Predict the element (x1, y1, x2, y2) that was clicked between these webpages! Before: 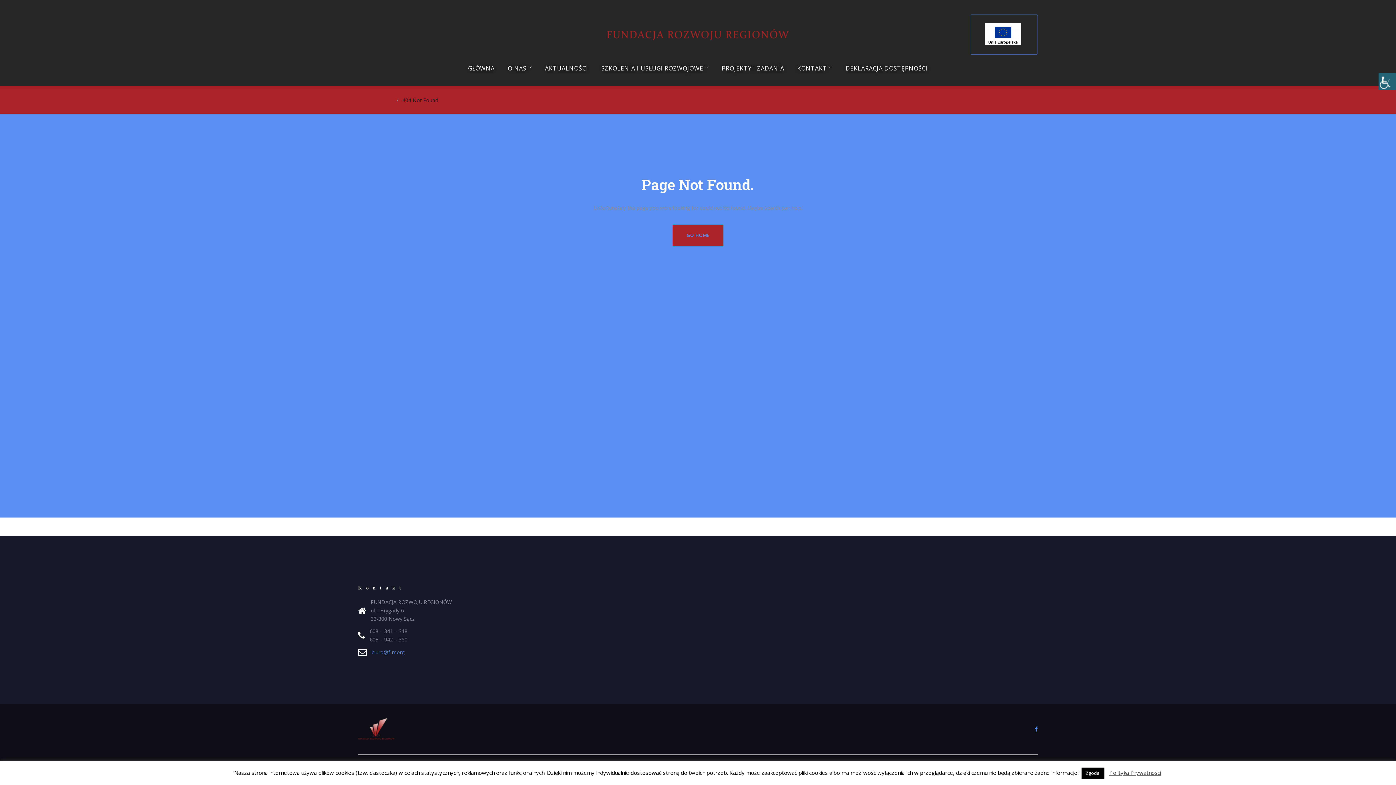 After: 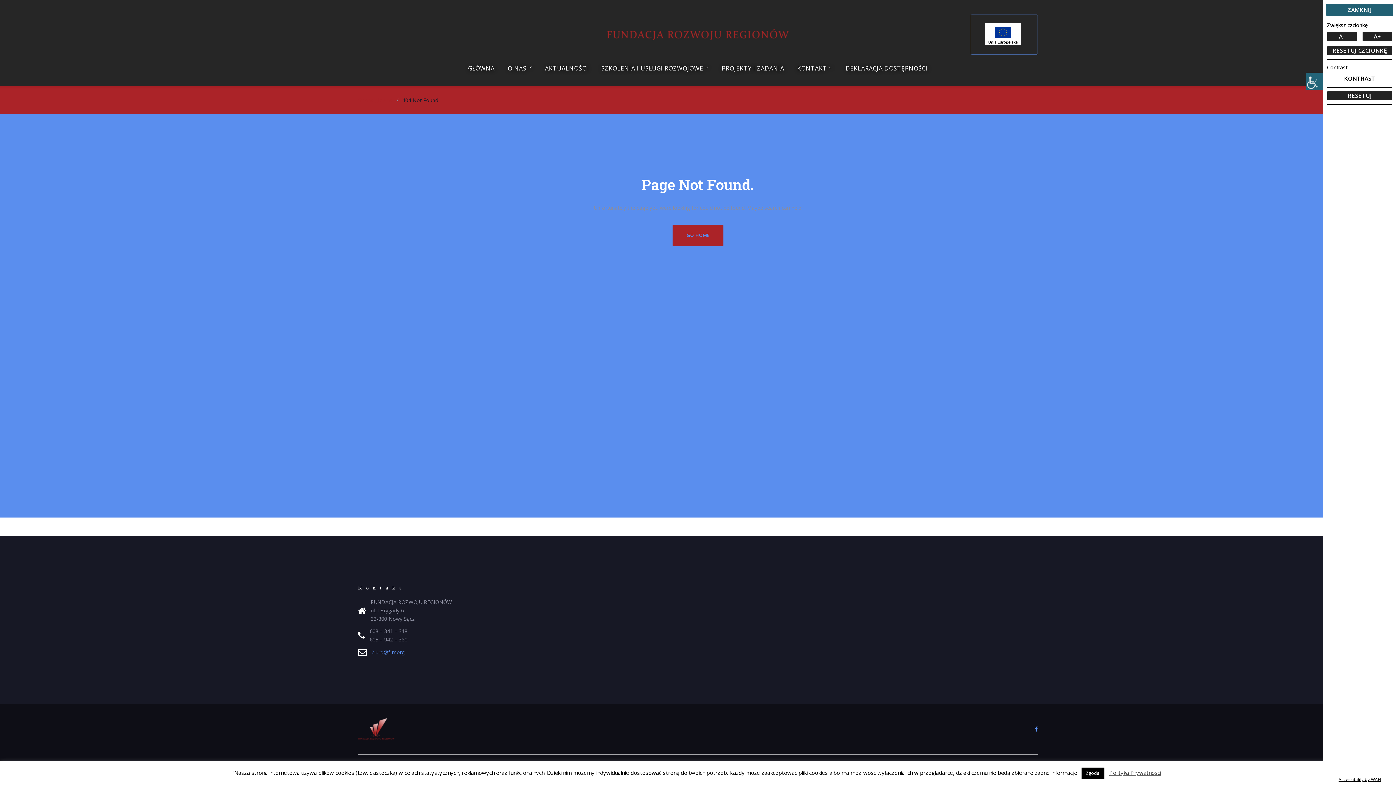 Action: label: Accessibility Helper sidebar bbox: (1378, 72, 1396, 90)